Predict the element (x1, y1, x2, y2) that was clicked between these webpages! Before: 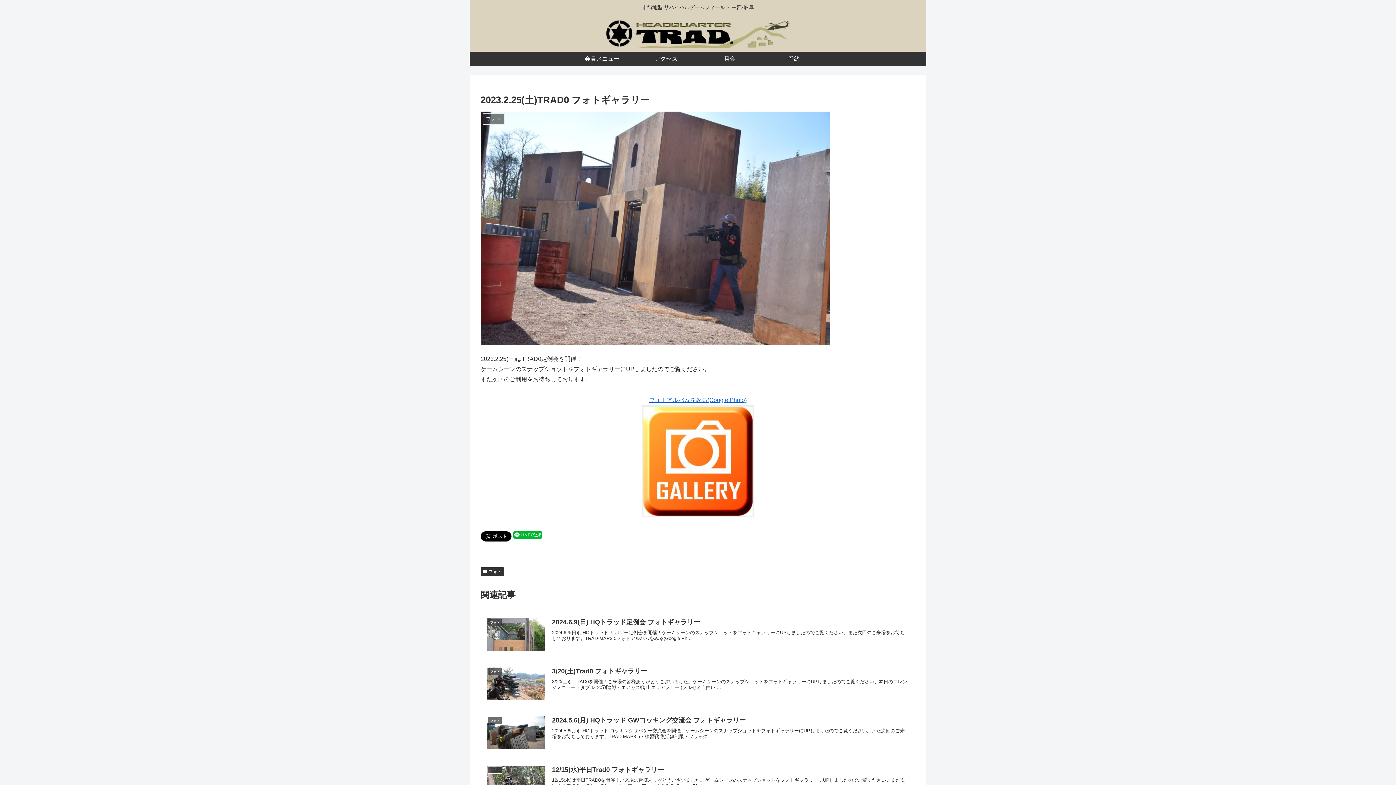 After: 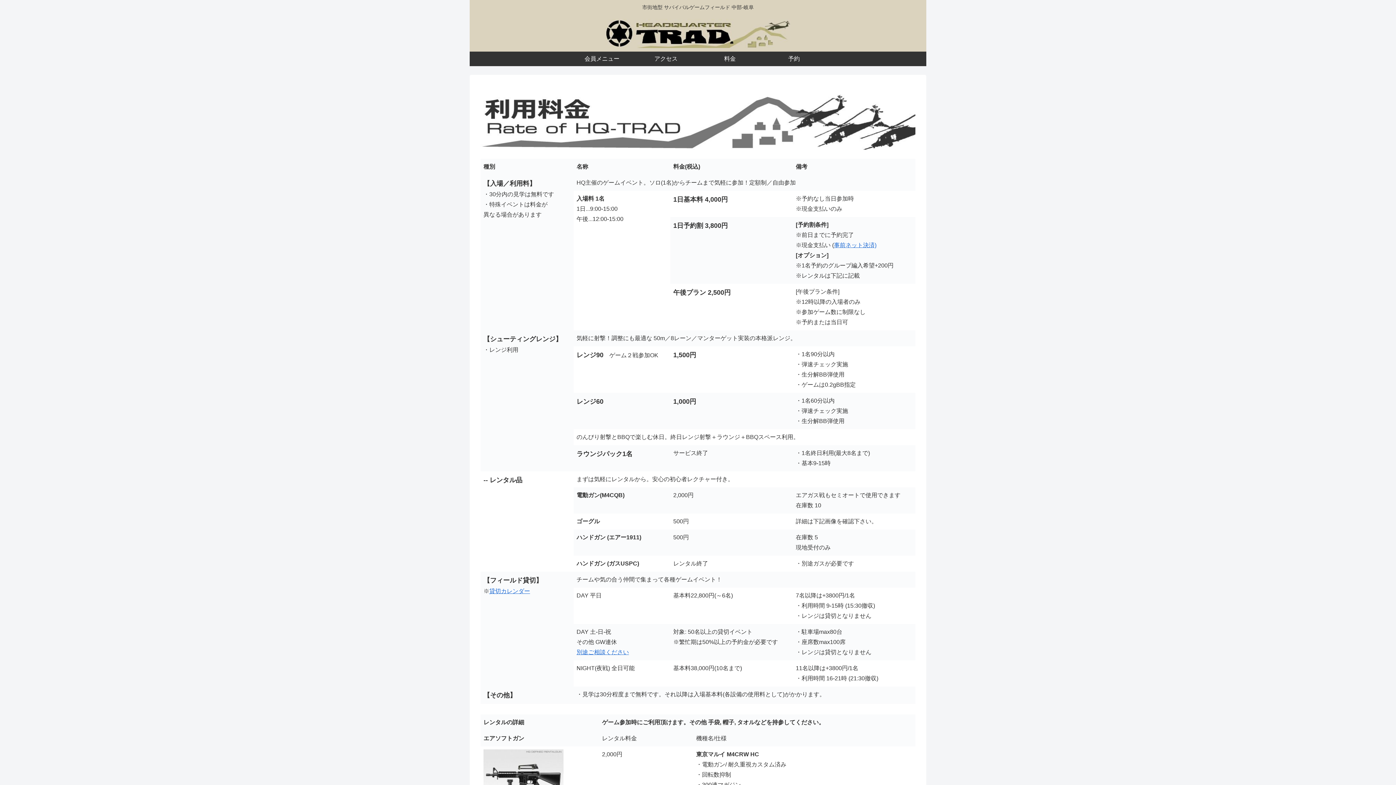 Action: label: 料金 bbox: (698, 51, 762, 66)